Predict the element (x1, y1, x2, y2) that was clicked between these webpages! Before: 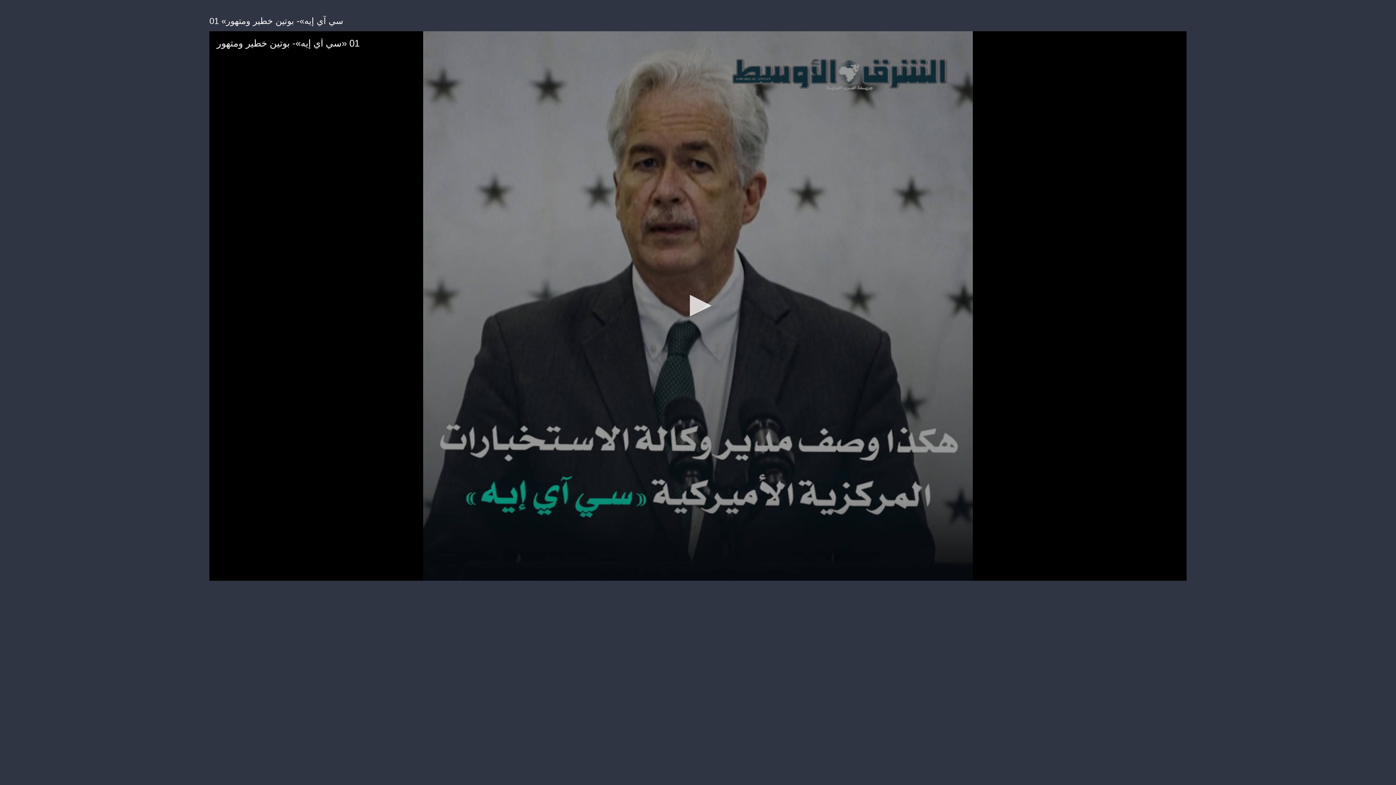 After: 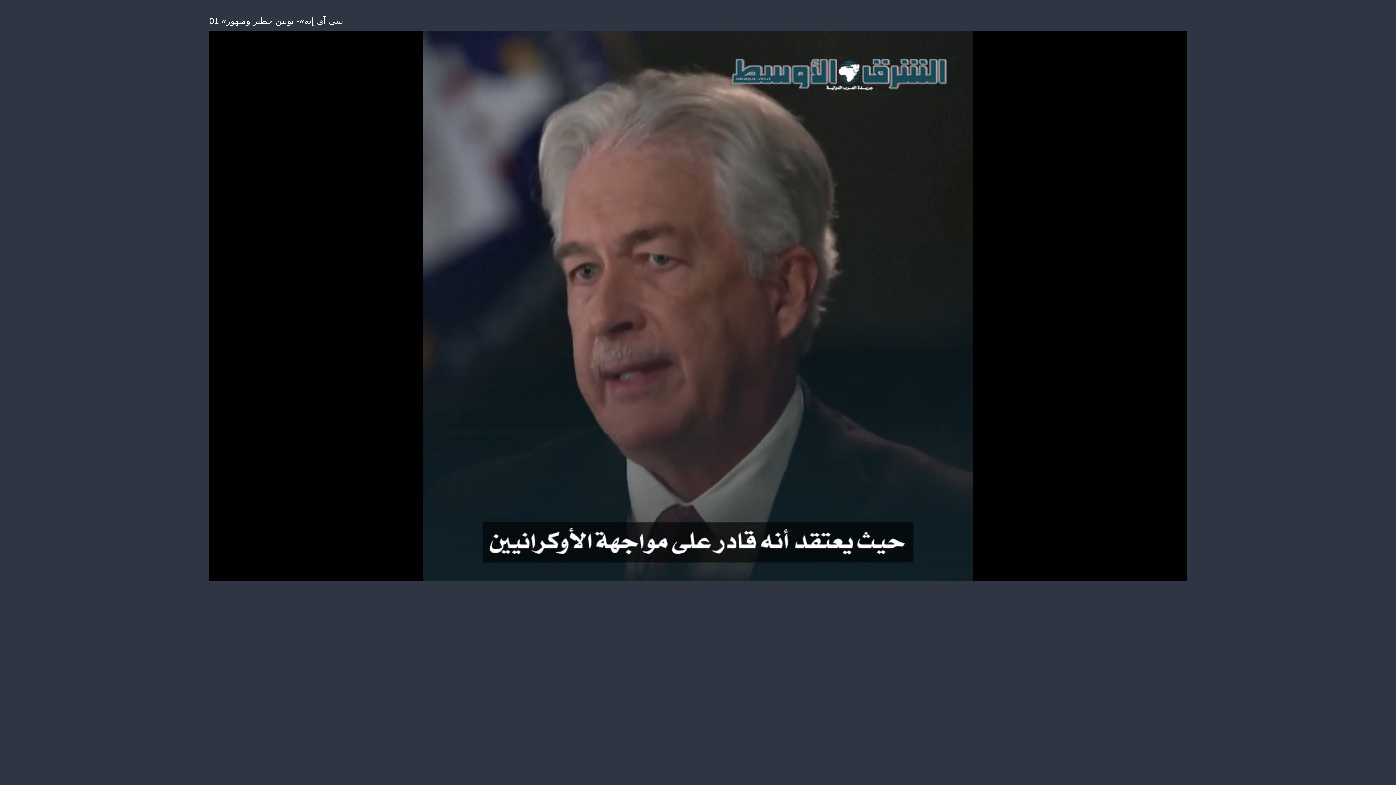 Action: label: Play bbox: (682, 289, 714, 321)